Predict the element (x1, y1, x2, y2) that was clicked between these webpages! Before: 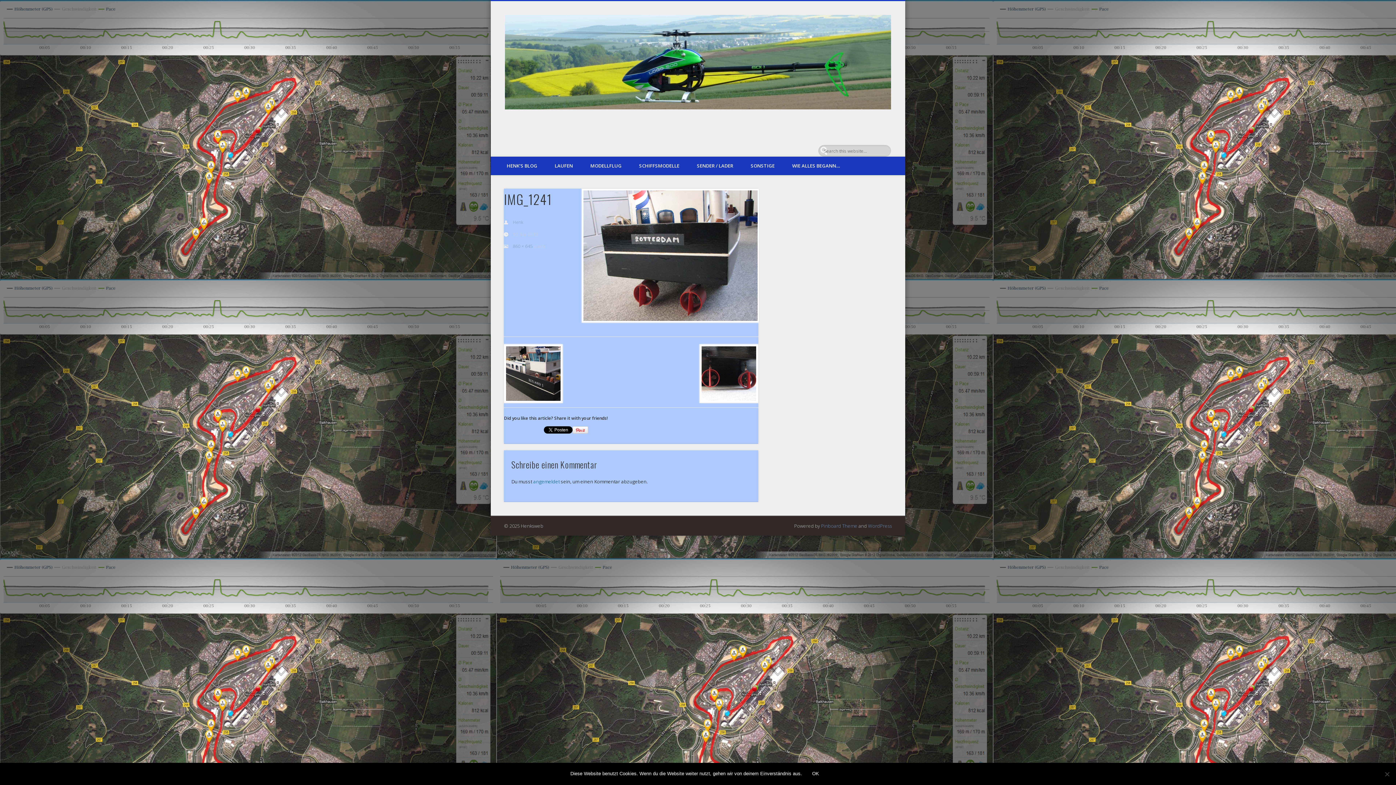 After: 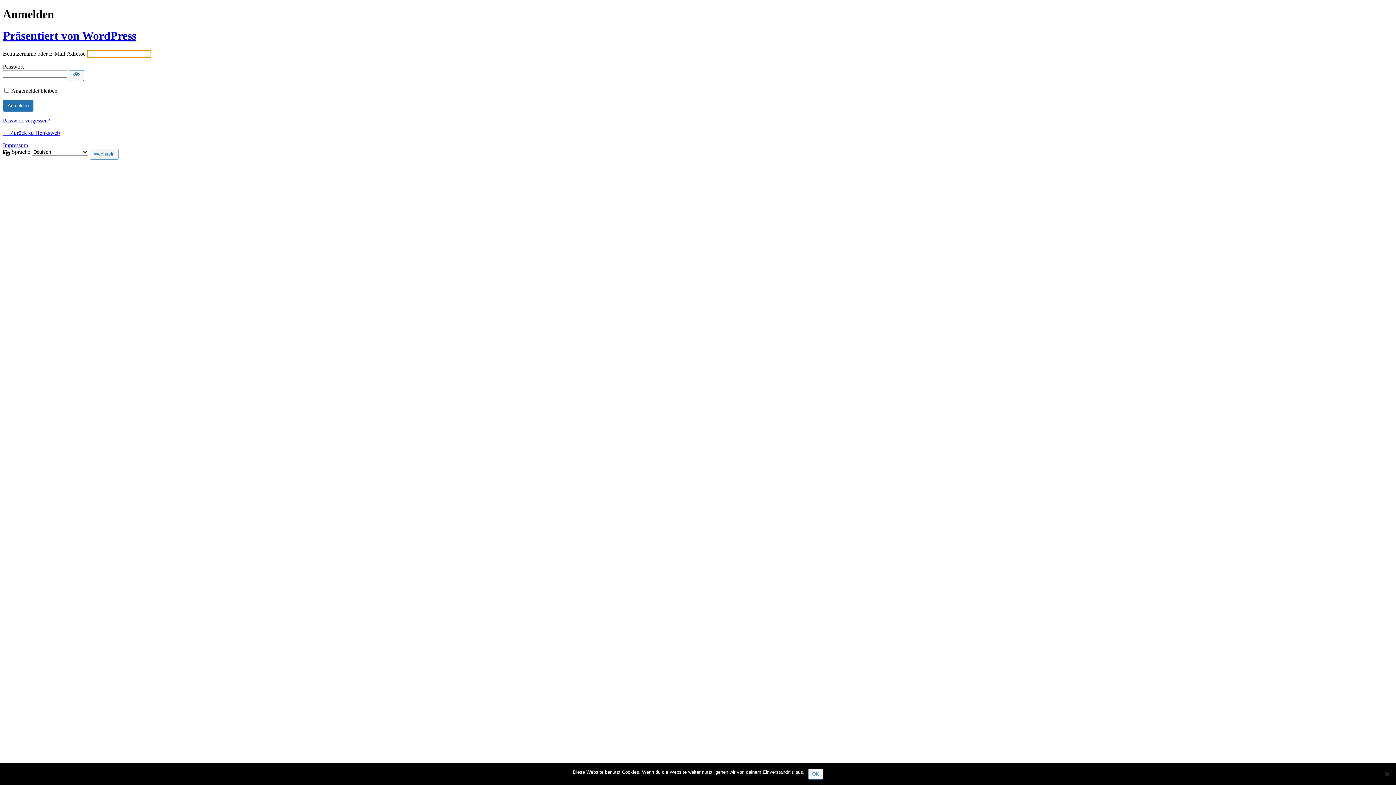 Action: bbox: (533, 478, 559, 485) label: angemeldet